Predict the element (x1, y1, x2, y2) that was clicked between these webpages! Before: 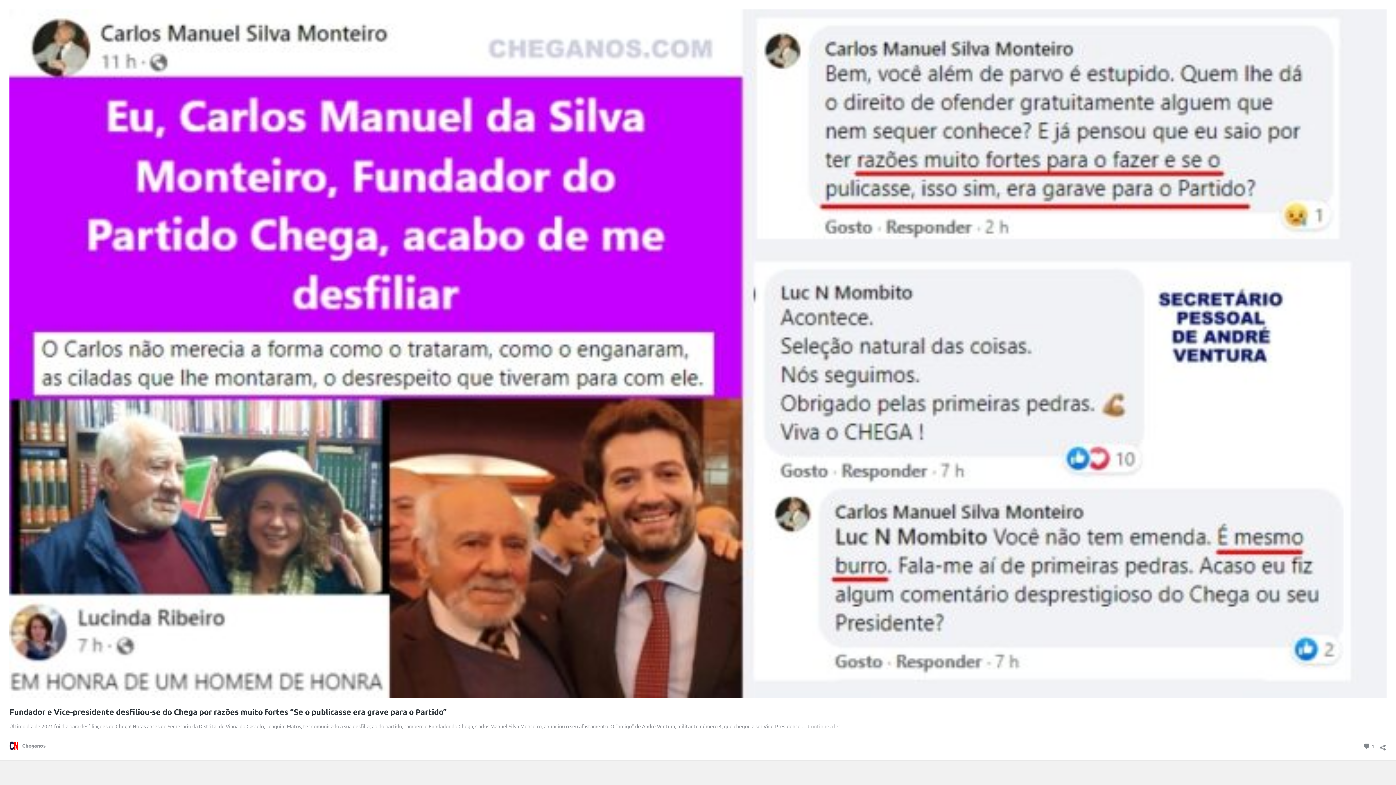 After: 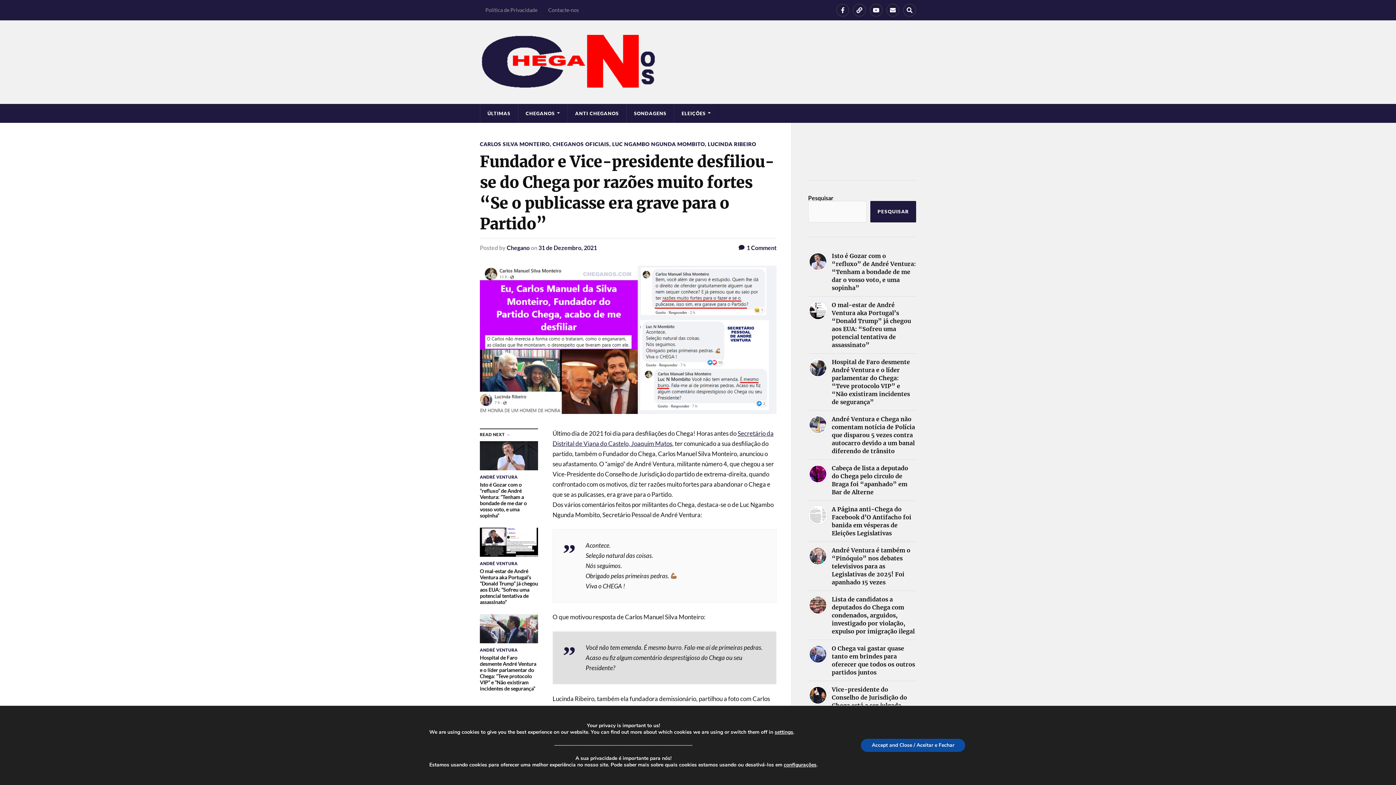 Action: label: Fundador e Vice-presidente desfiliou-se do Chega por razões muito fortes “Se o publicasse era grave para o Partido” bbox: (9, 707, 446, 717)